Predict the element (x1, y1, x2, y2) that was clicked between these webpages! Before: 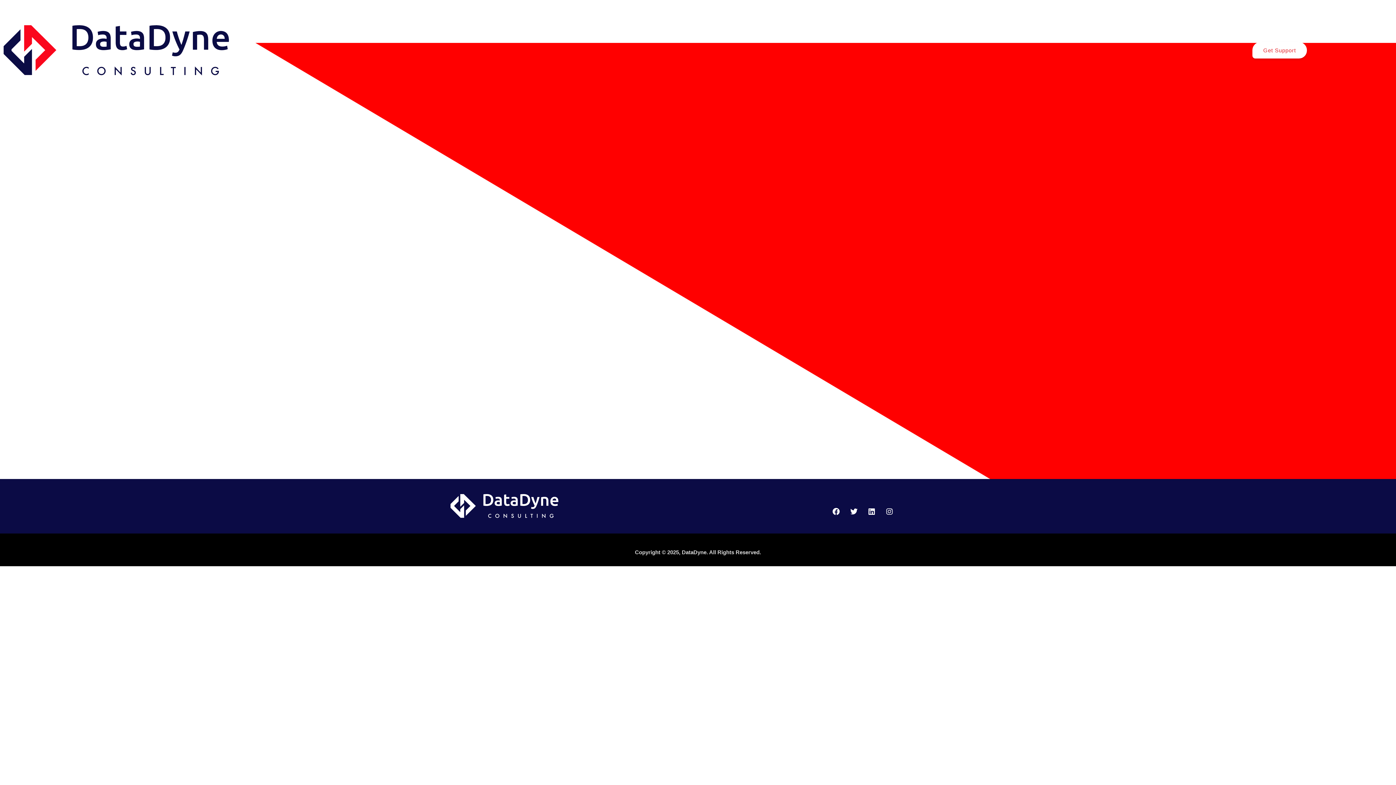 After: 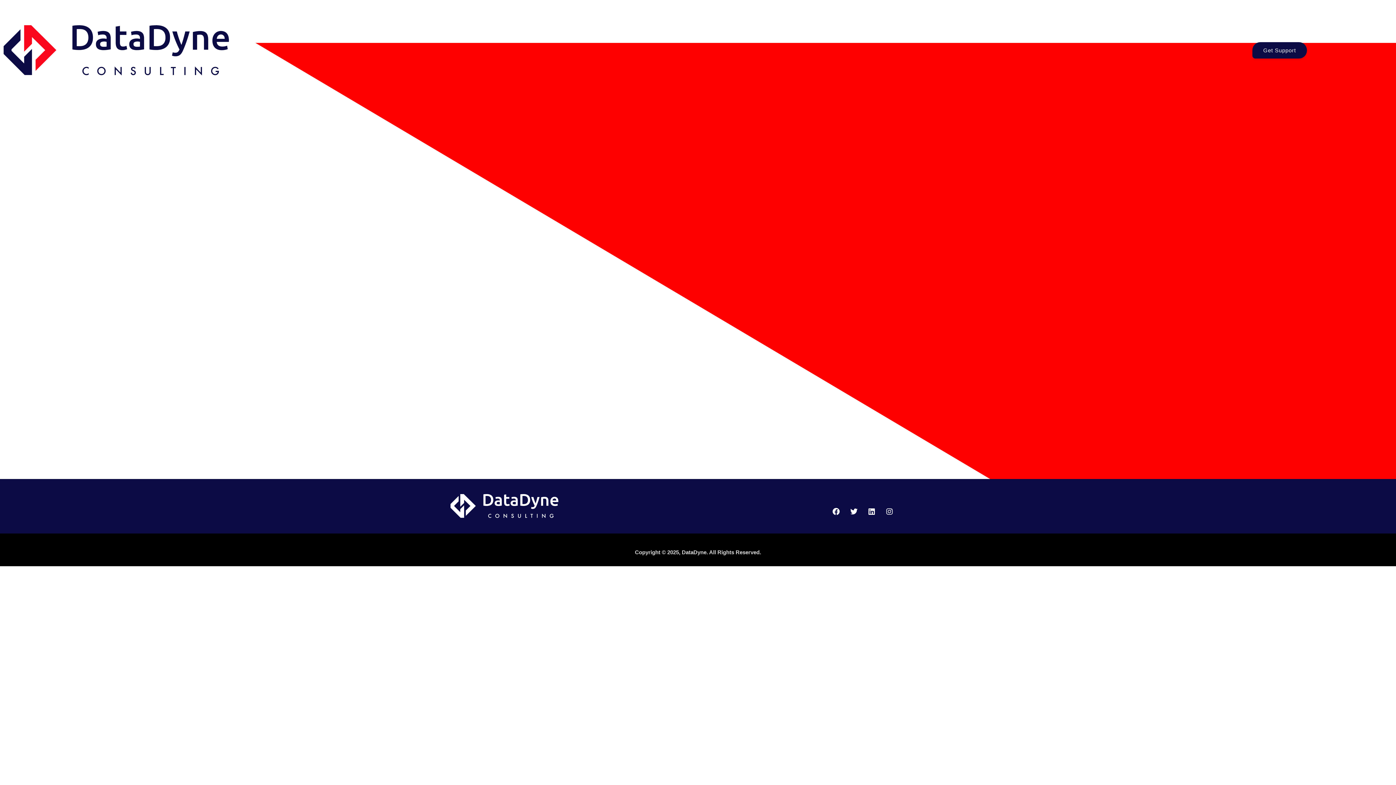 Action: bbox: (1252, 42, 1307, 58) label: Get Support